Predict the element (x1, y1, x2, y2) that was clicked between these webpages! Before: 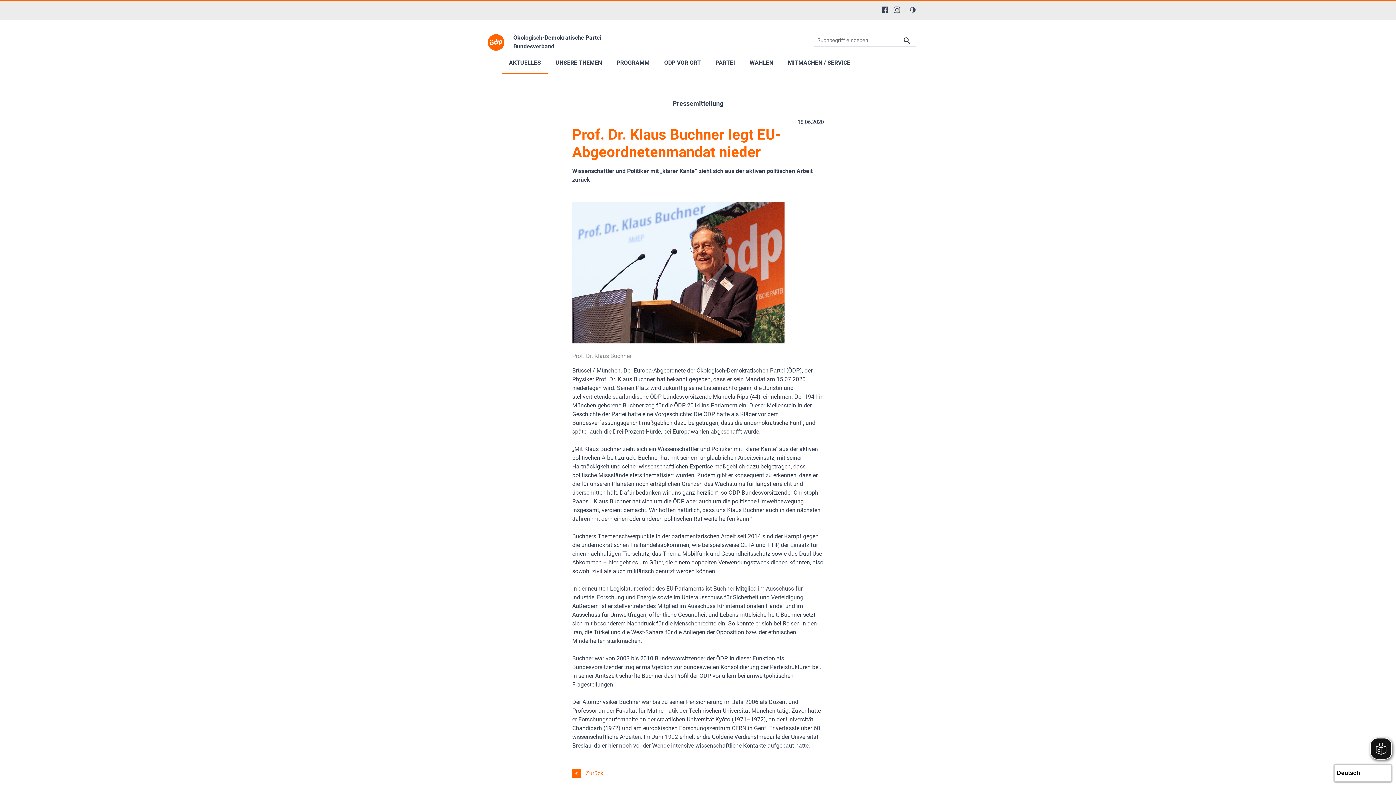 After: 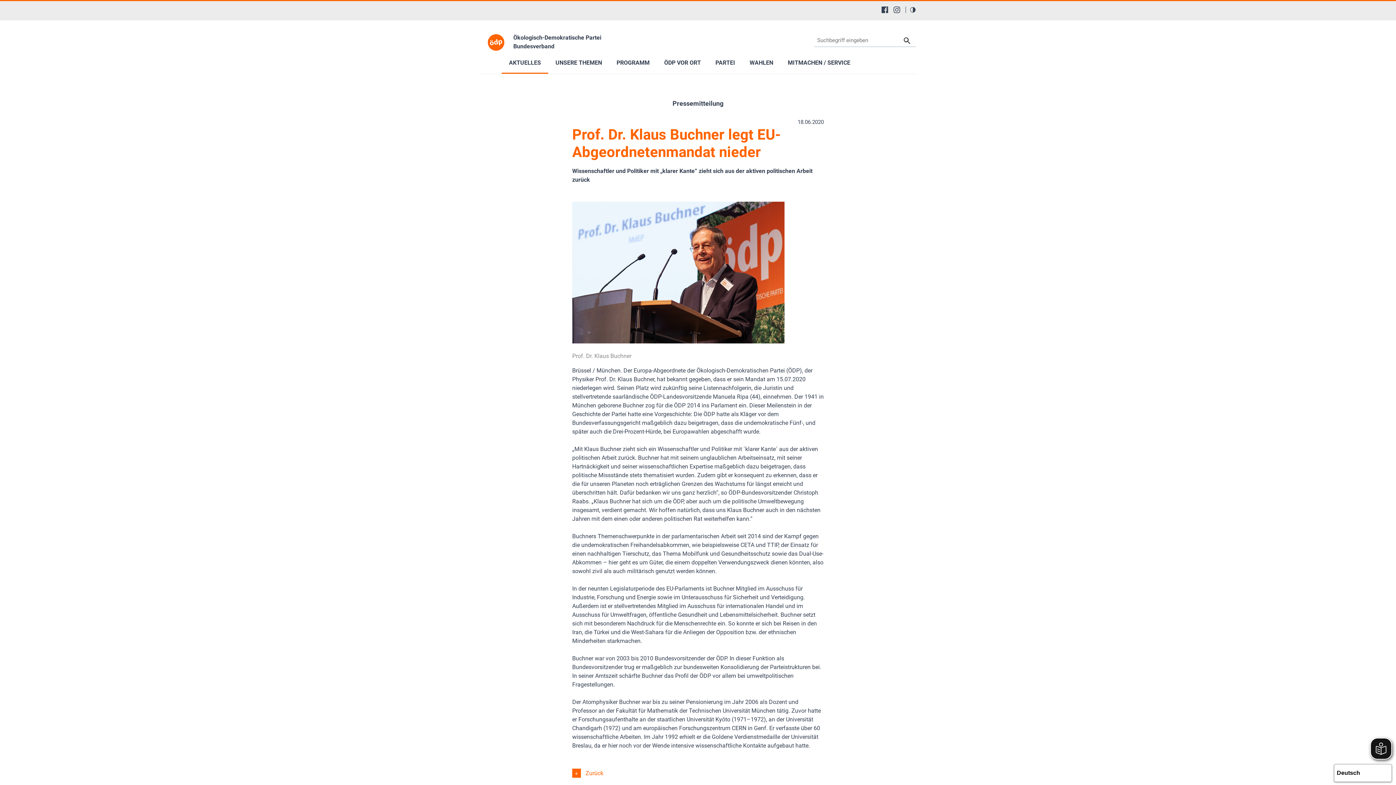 Action: label: Facebook bbox: (881, 6, 888, 13)